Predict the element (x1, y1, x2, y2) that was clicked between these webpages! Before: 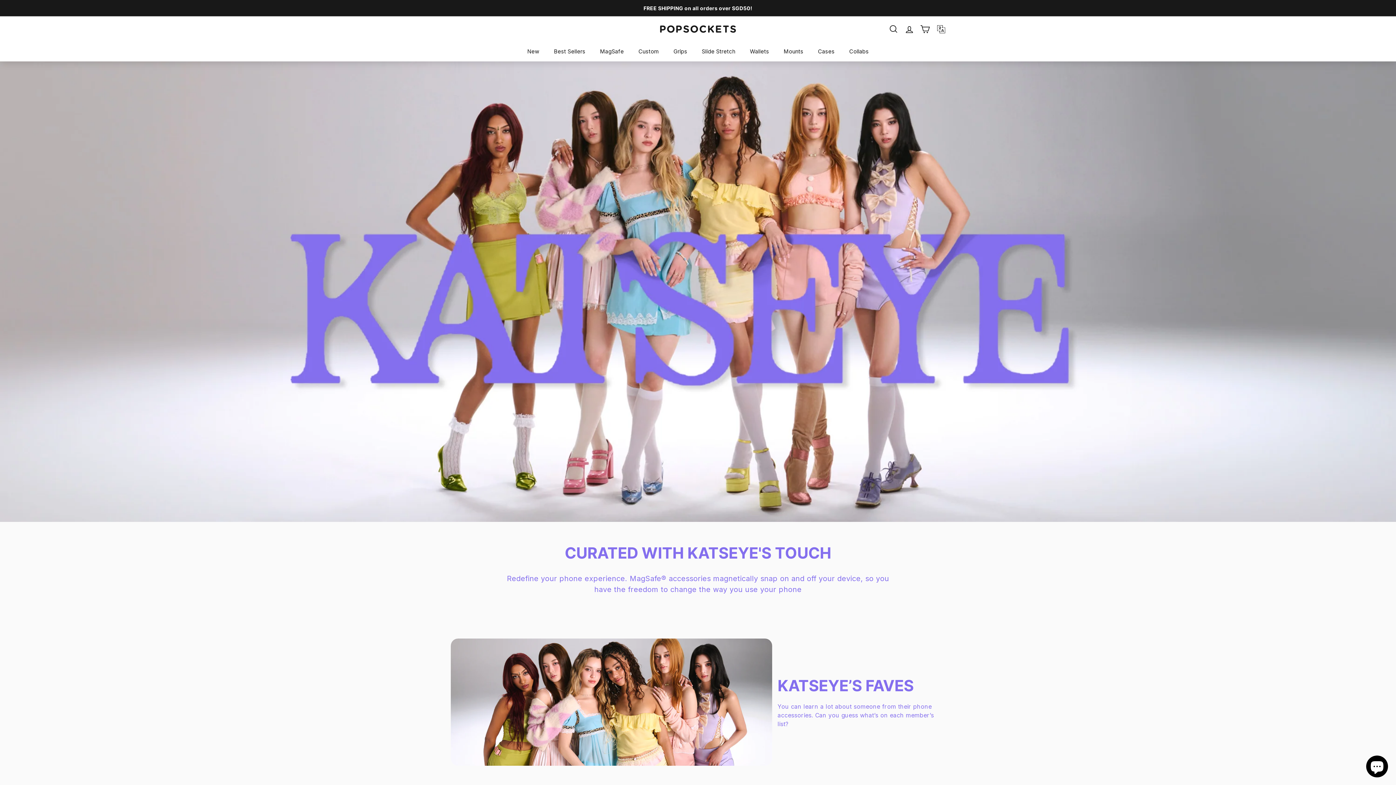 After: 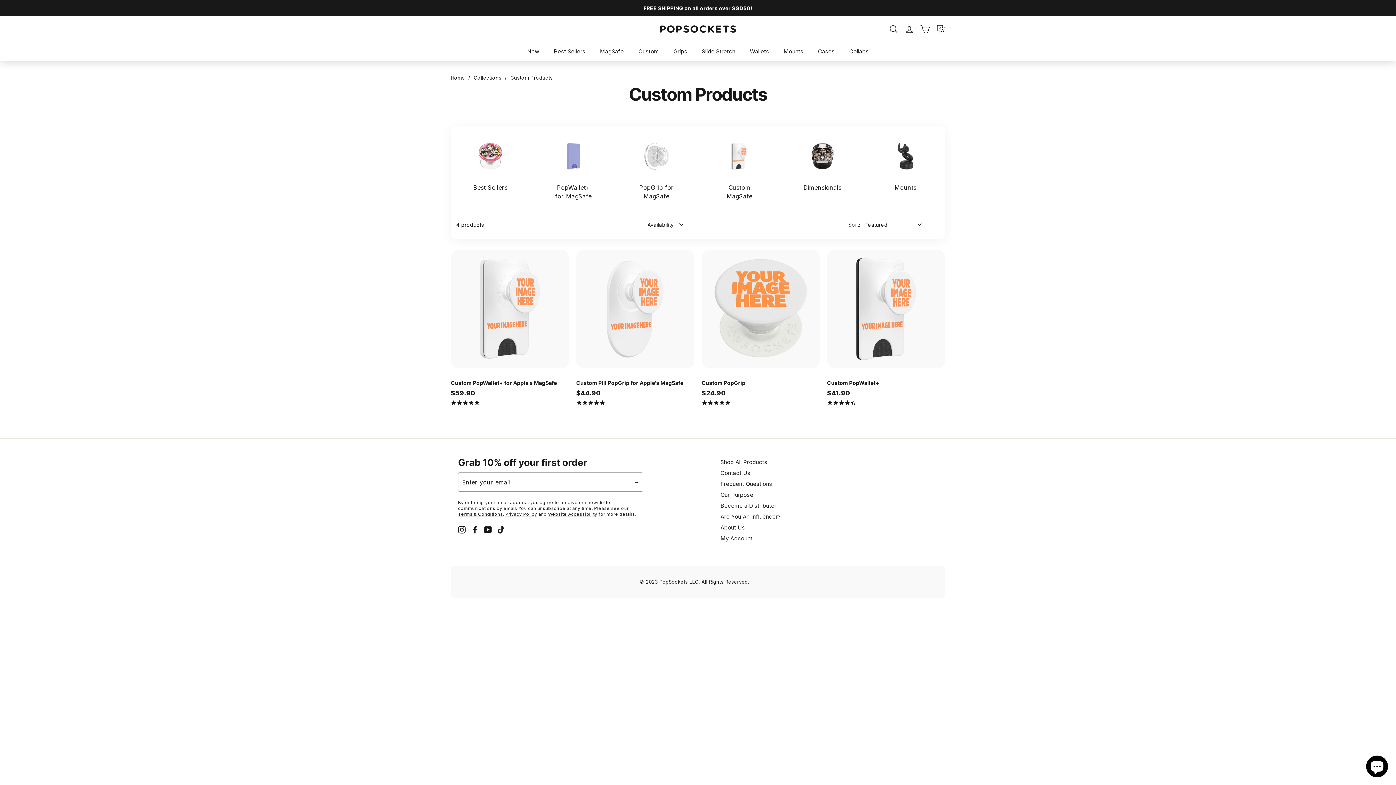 Action: bbox: (631, 41, 666, 61) label: Custom